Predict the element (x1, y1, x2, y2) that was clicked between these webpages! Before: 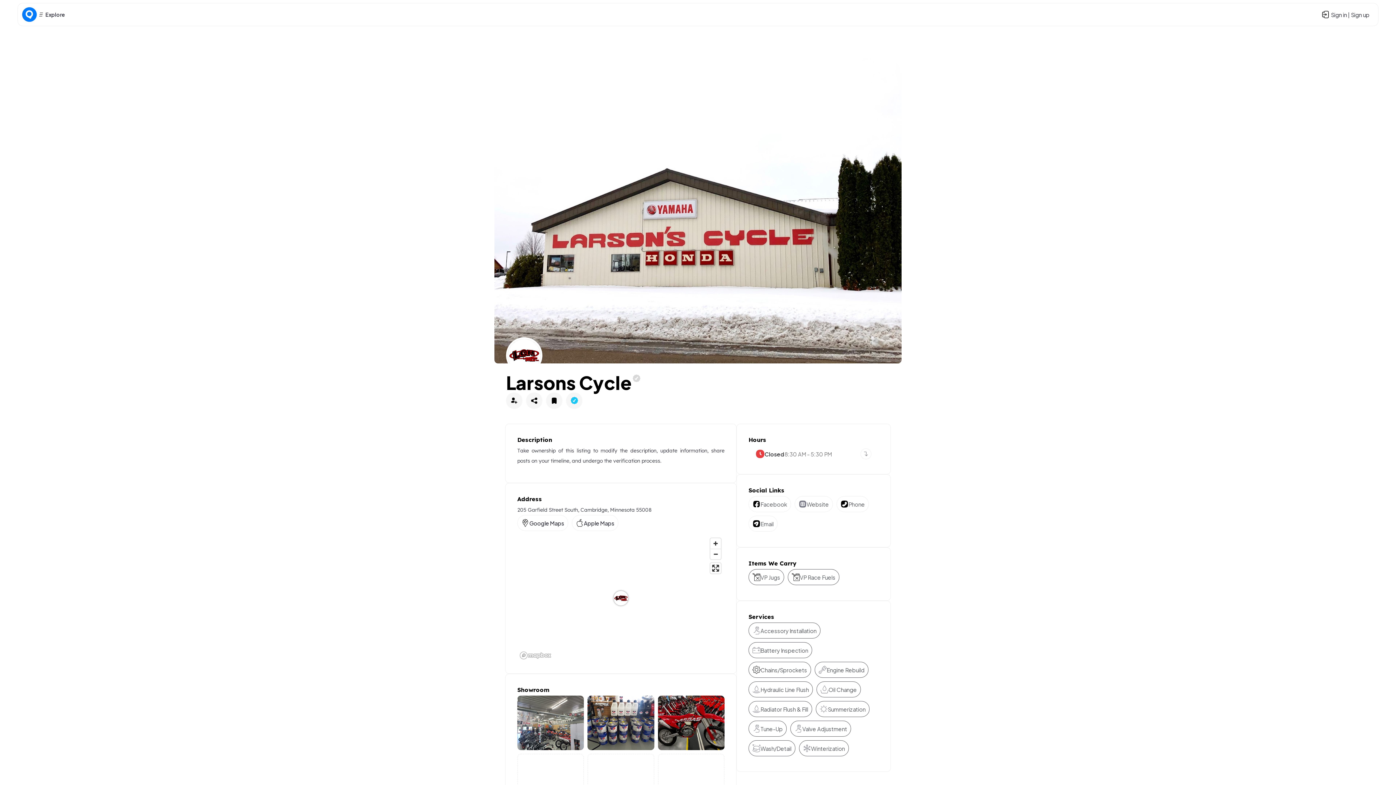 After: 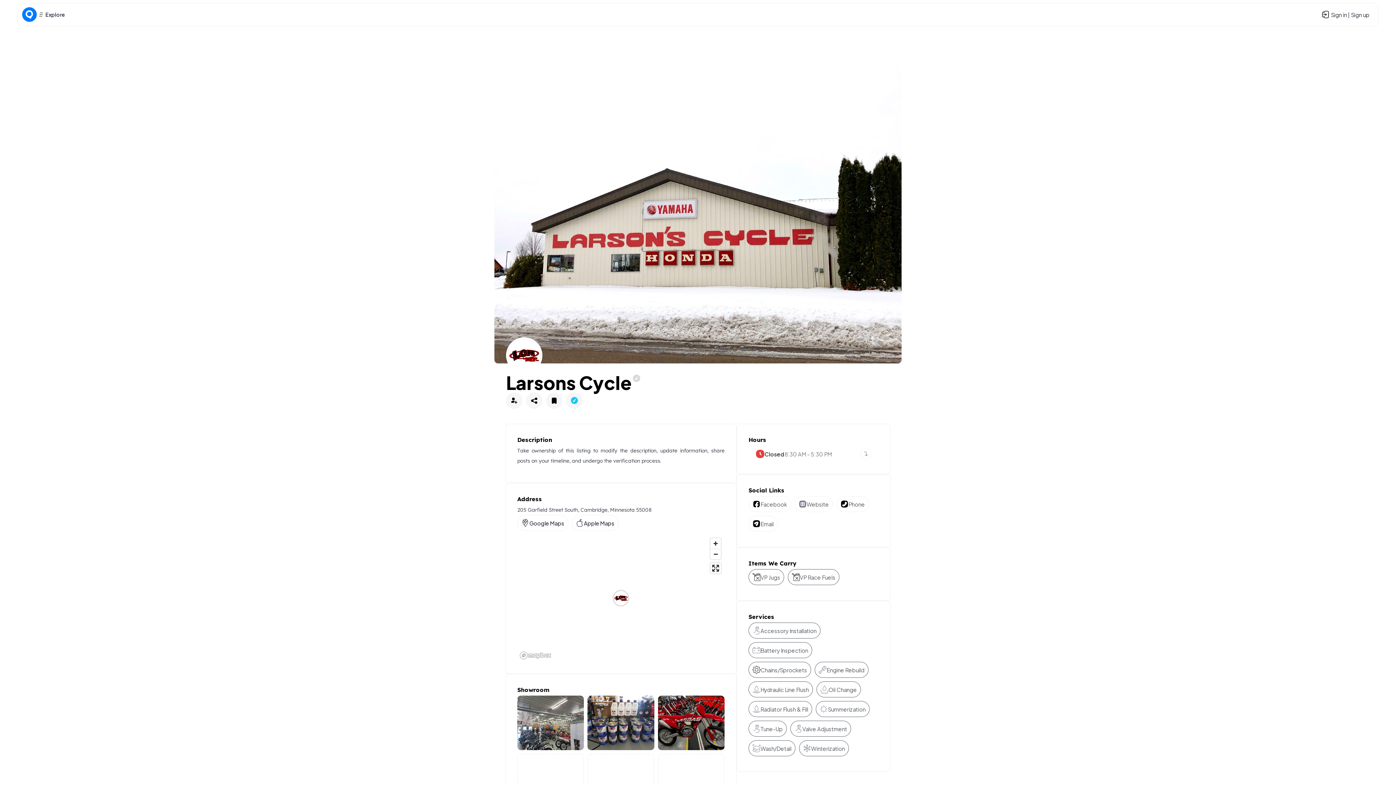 Action: bbox: (748, 642, 812, 658) label: Battery Inspection